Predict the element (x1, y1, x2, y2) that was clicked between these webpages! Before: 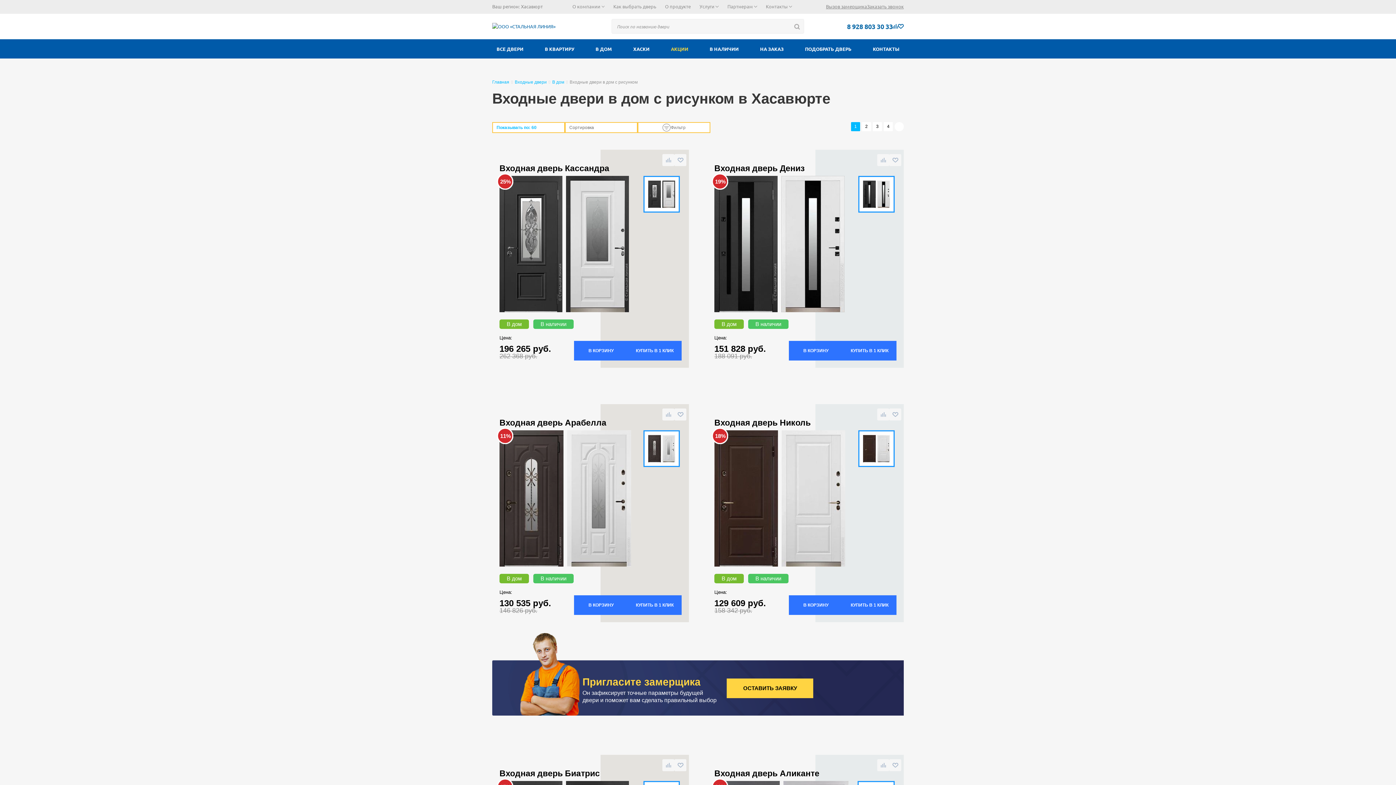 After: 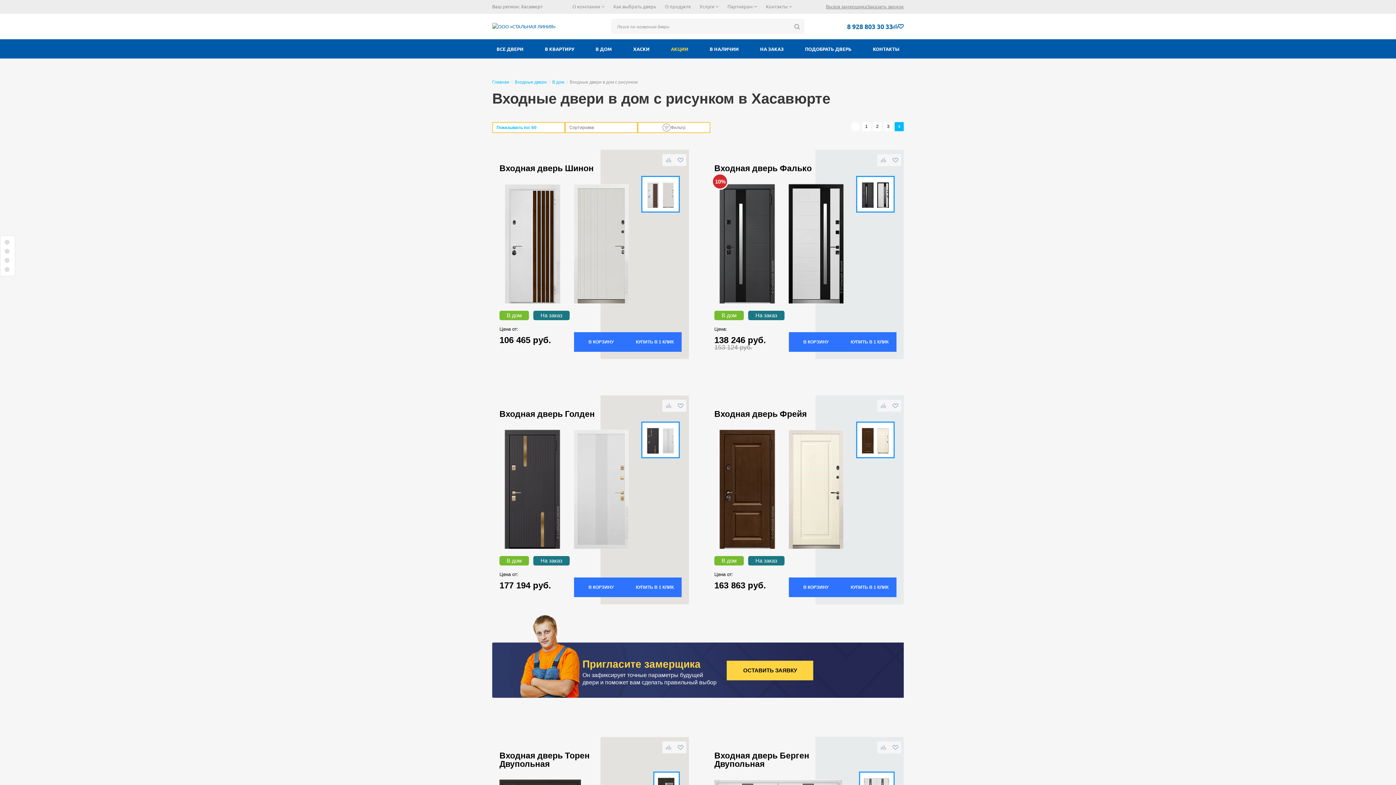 Action: label: 4 bbox: (884, 122, 893, 131)